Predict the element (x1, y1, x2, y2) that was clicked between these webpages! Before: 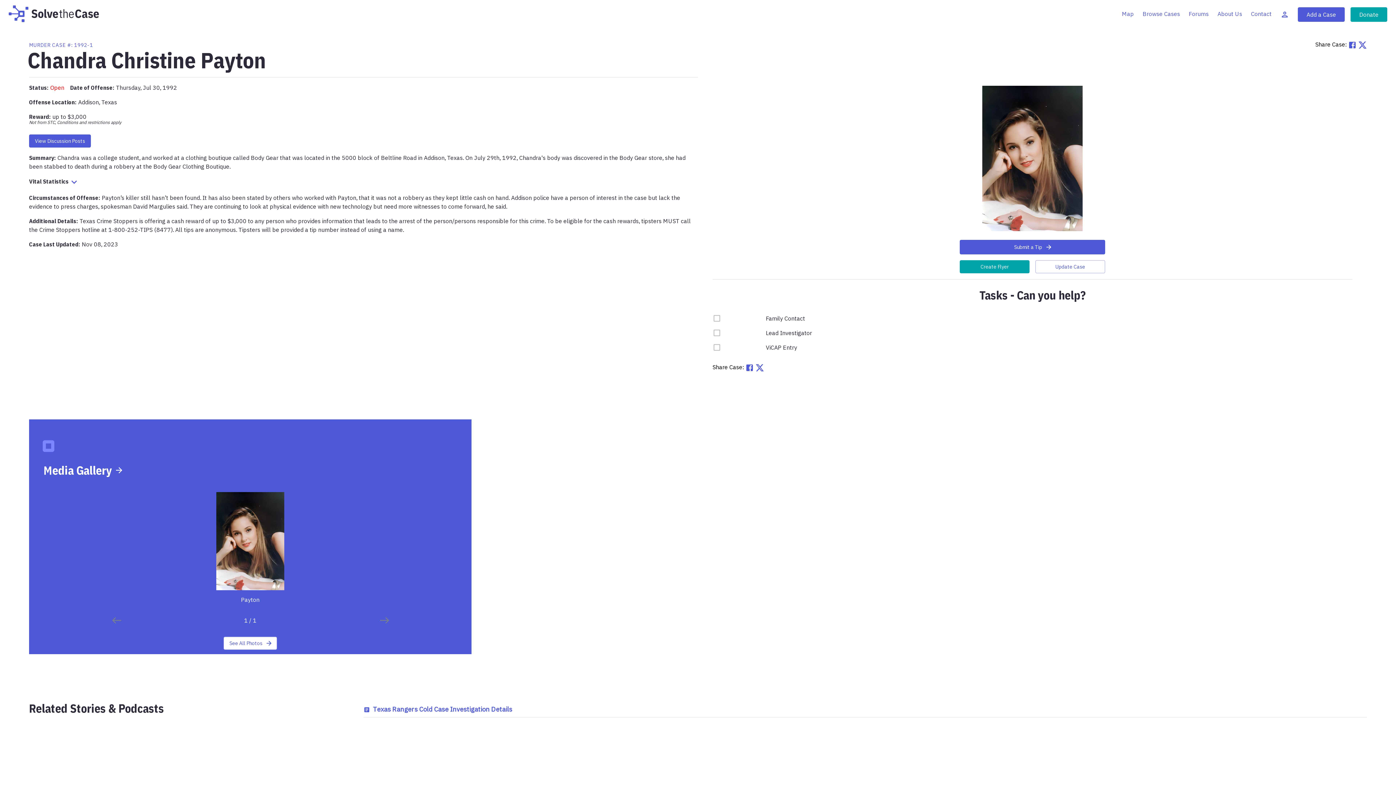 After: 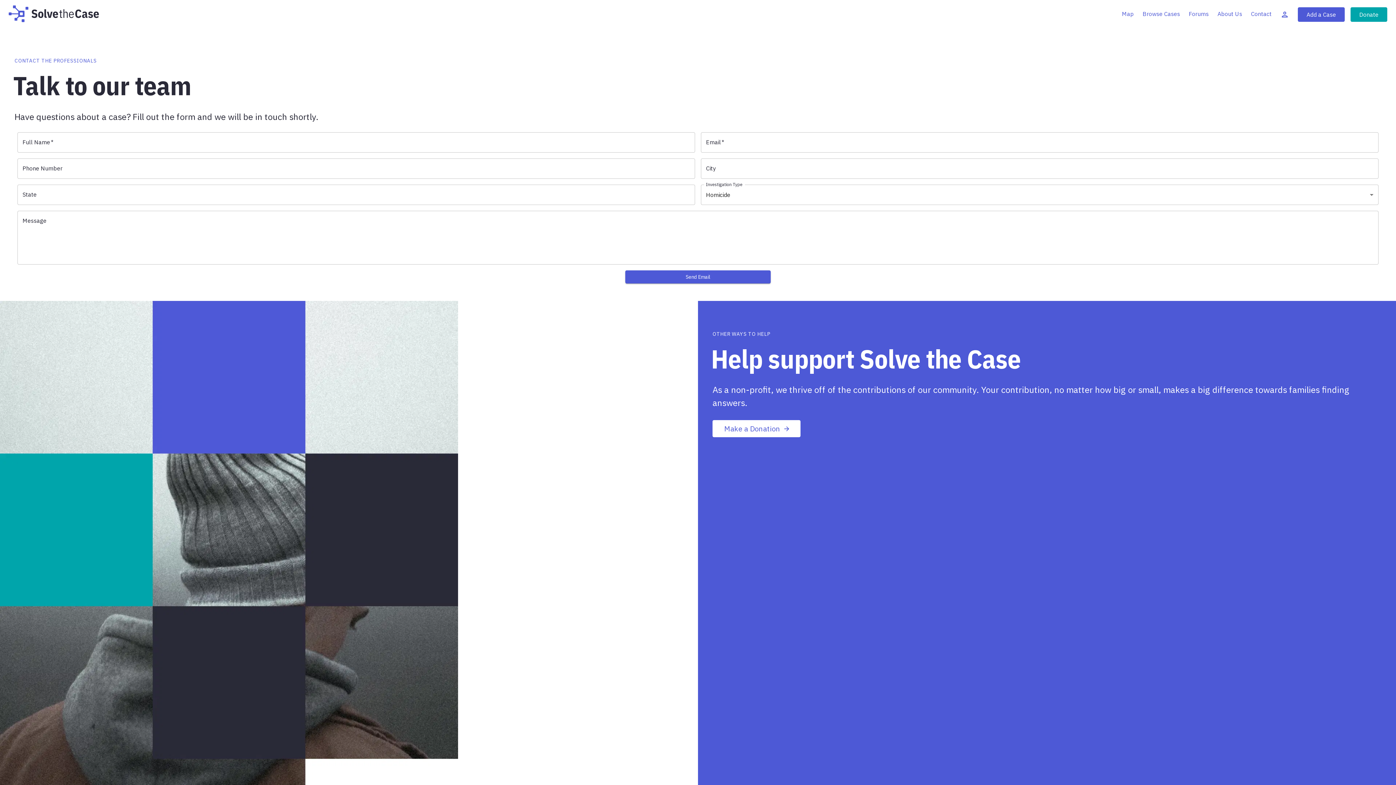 Action: bbox: (1035, 260, 1105, 273) label: Update Case